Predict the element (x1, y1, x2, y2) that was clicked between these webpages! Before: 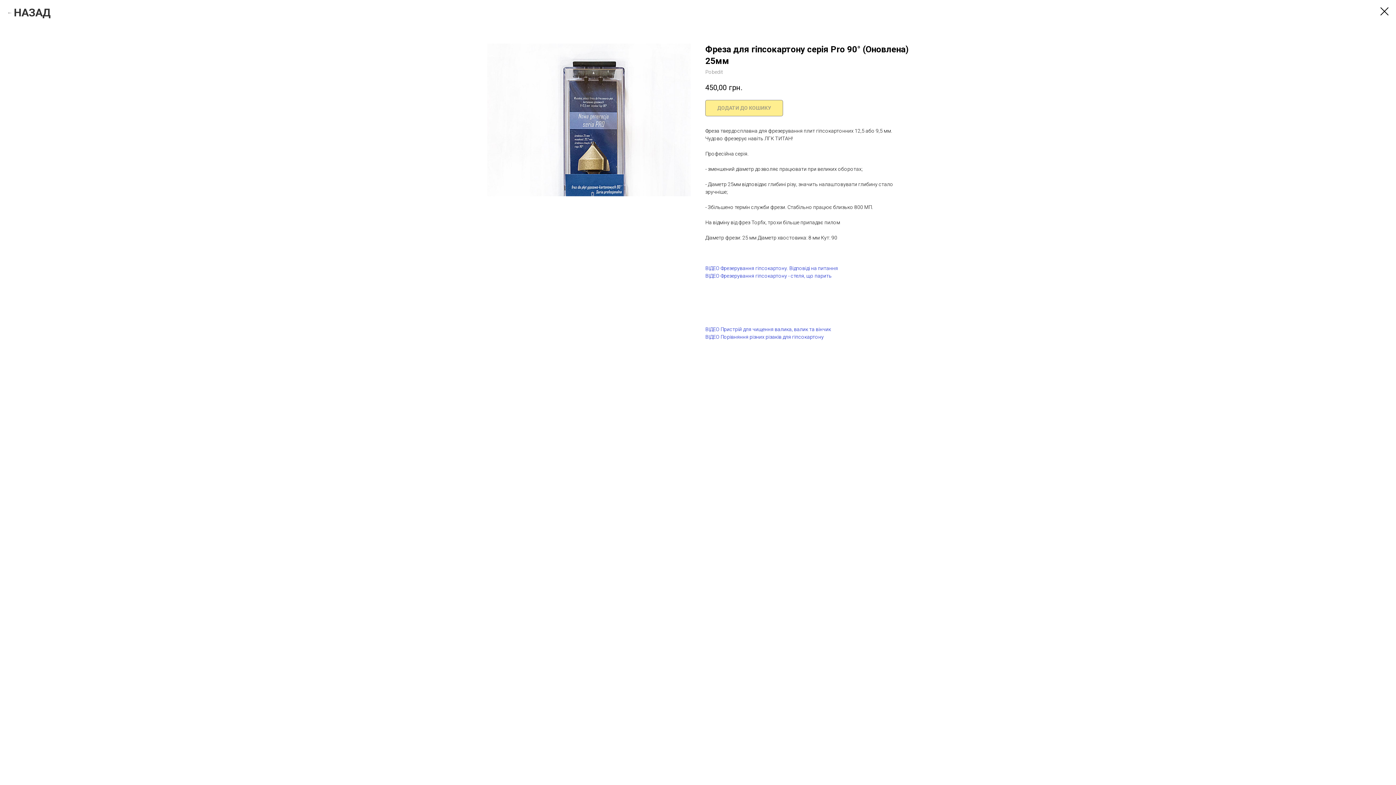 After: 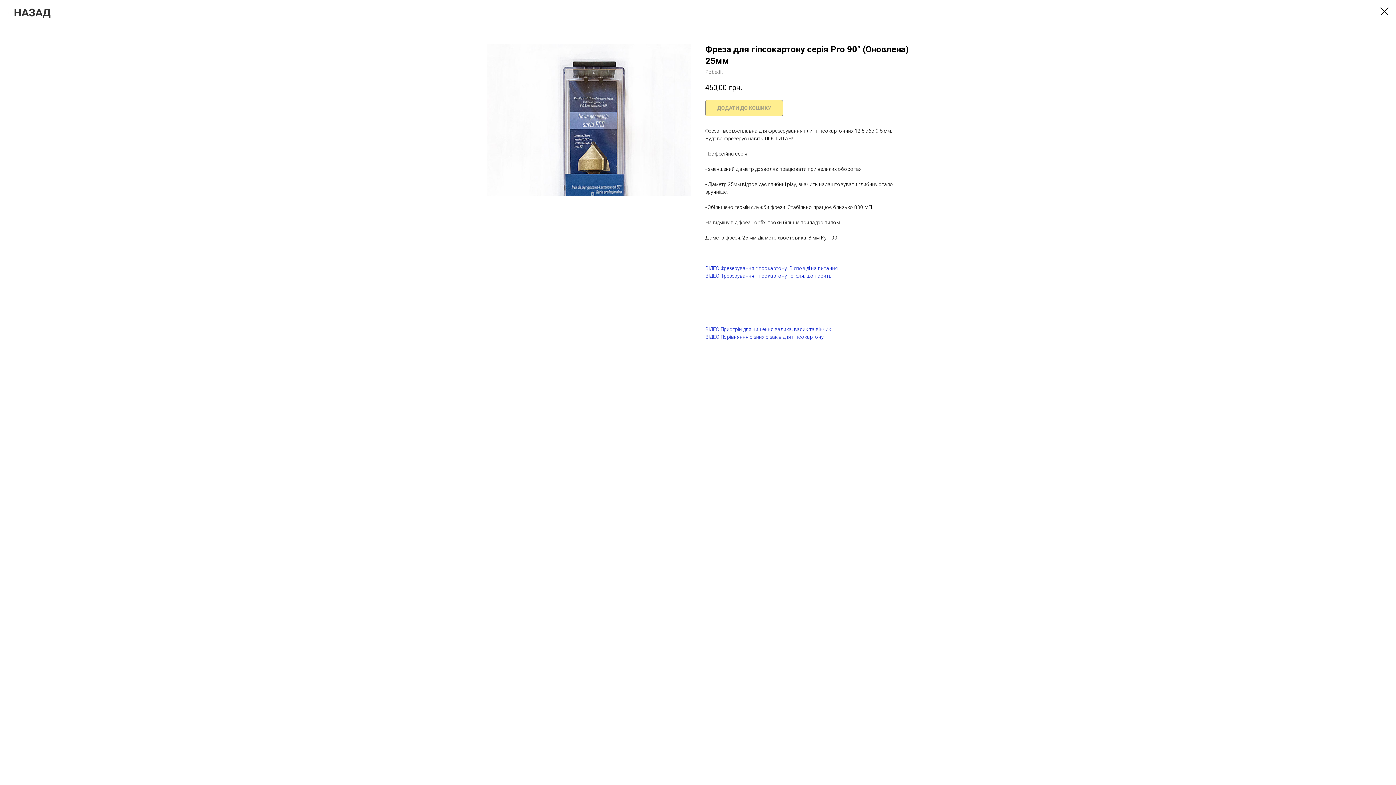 Action: label: ВІДЕО Фрезерування гіпсокартону - стеля, що парить bbox: (705, 273, 832, 278)